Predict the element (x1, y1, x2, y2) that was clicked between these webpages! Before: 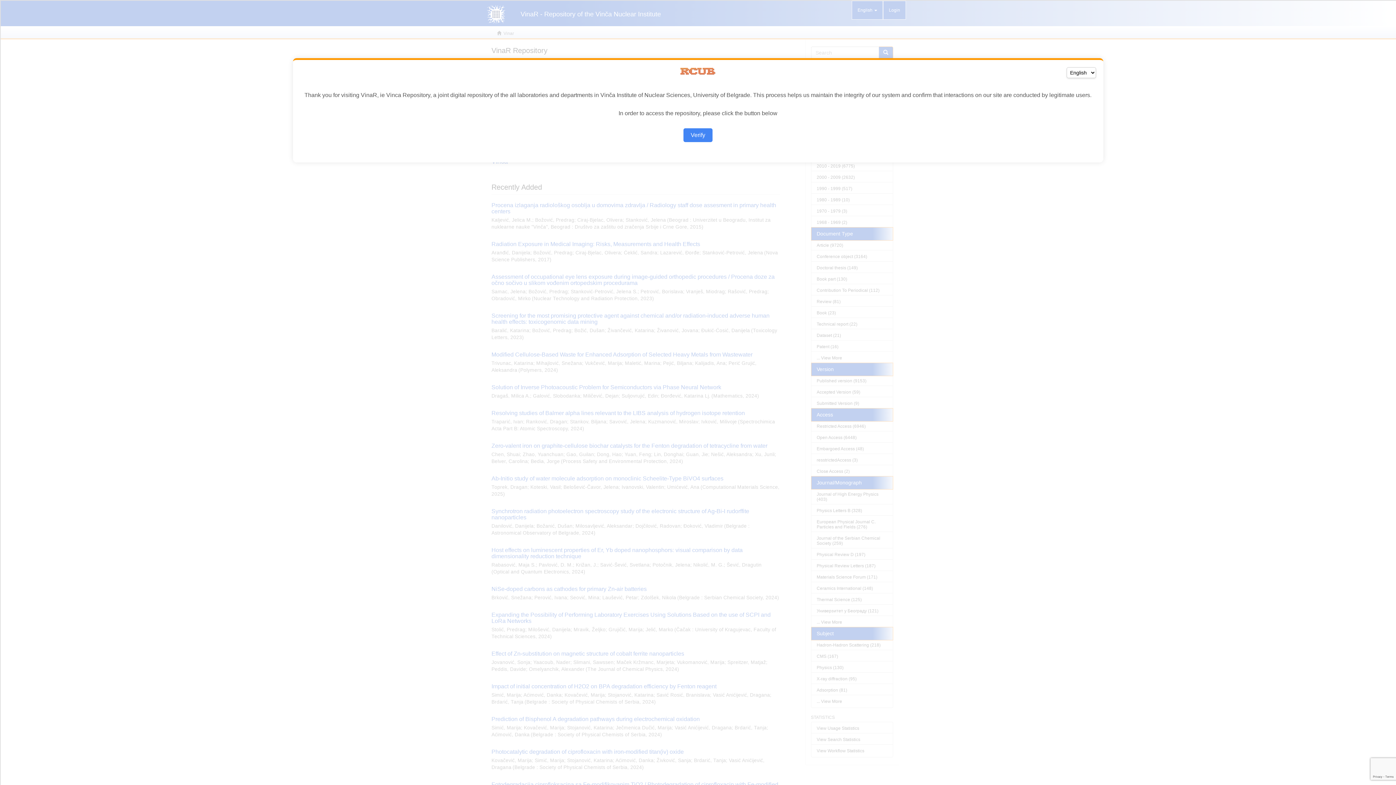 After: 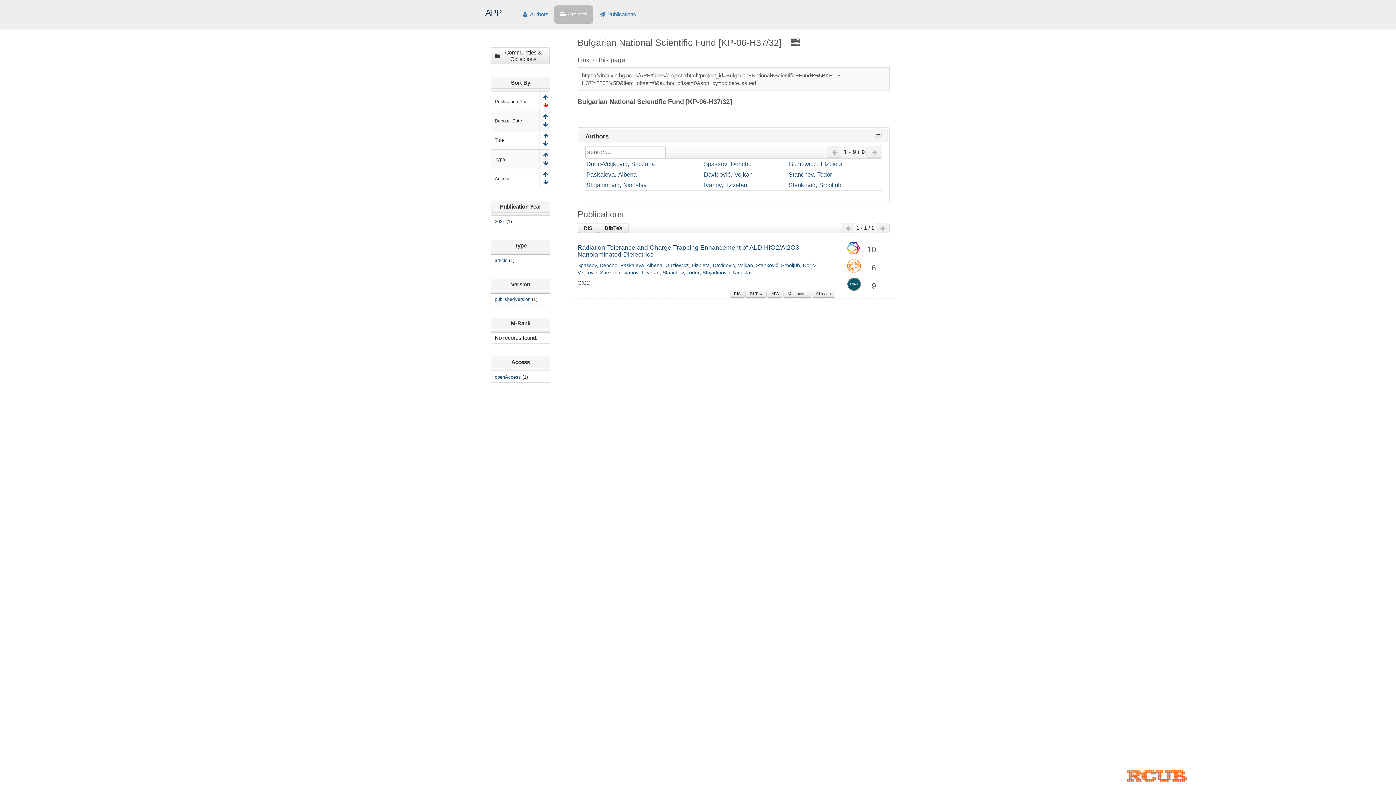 Action: label: Verify bbox: (683, 128, 712, 142)